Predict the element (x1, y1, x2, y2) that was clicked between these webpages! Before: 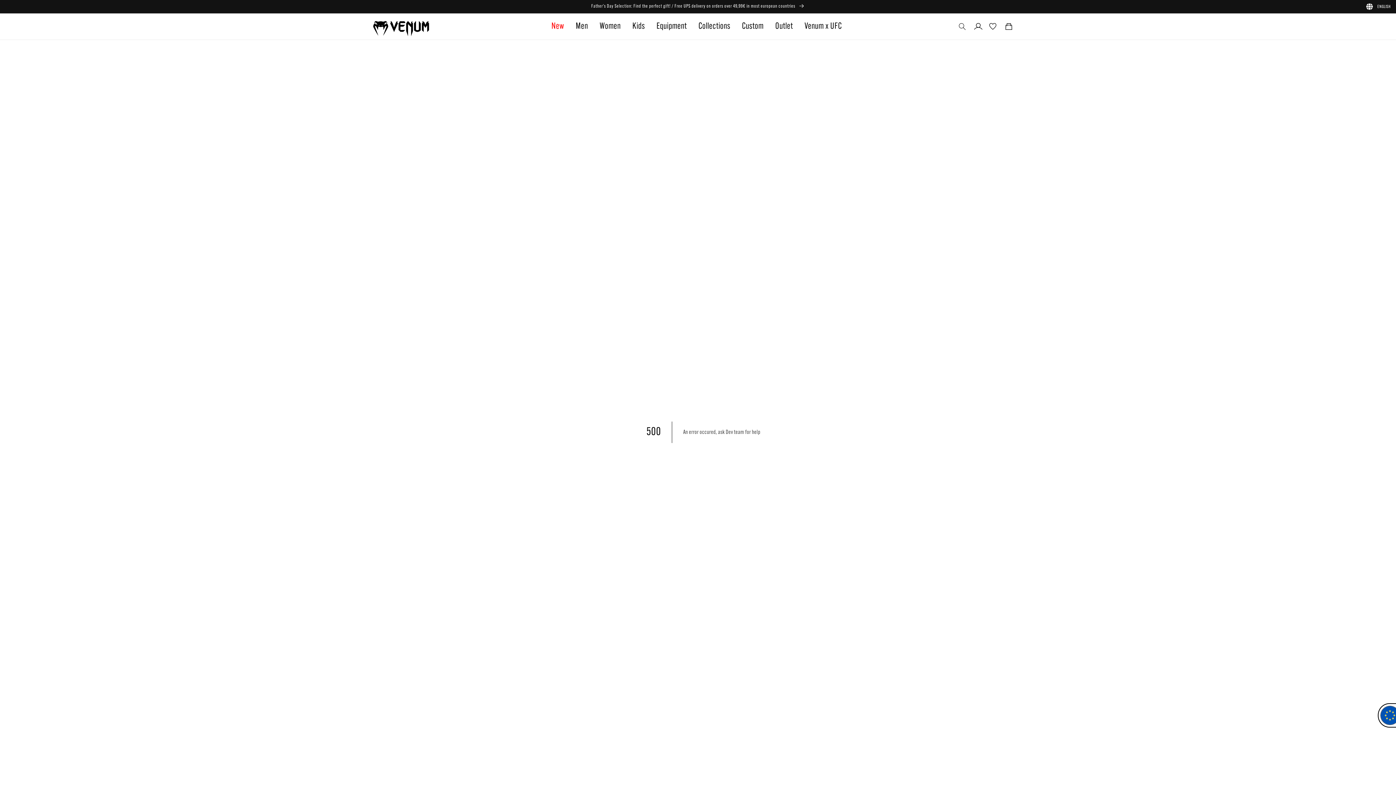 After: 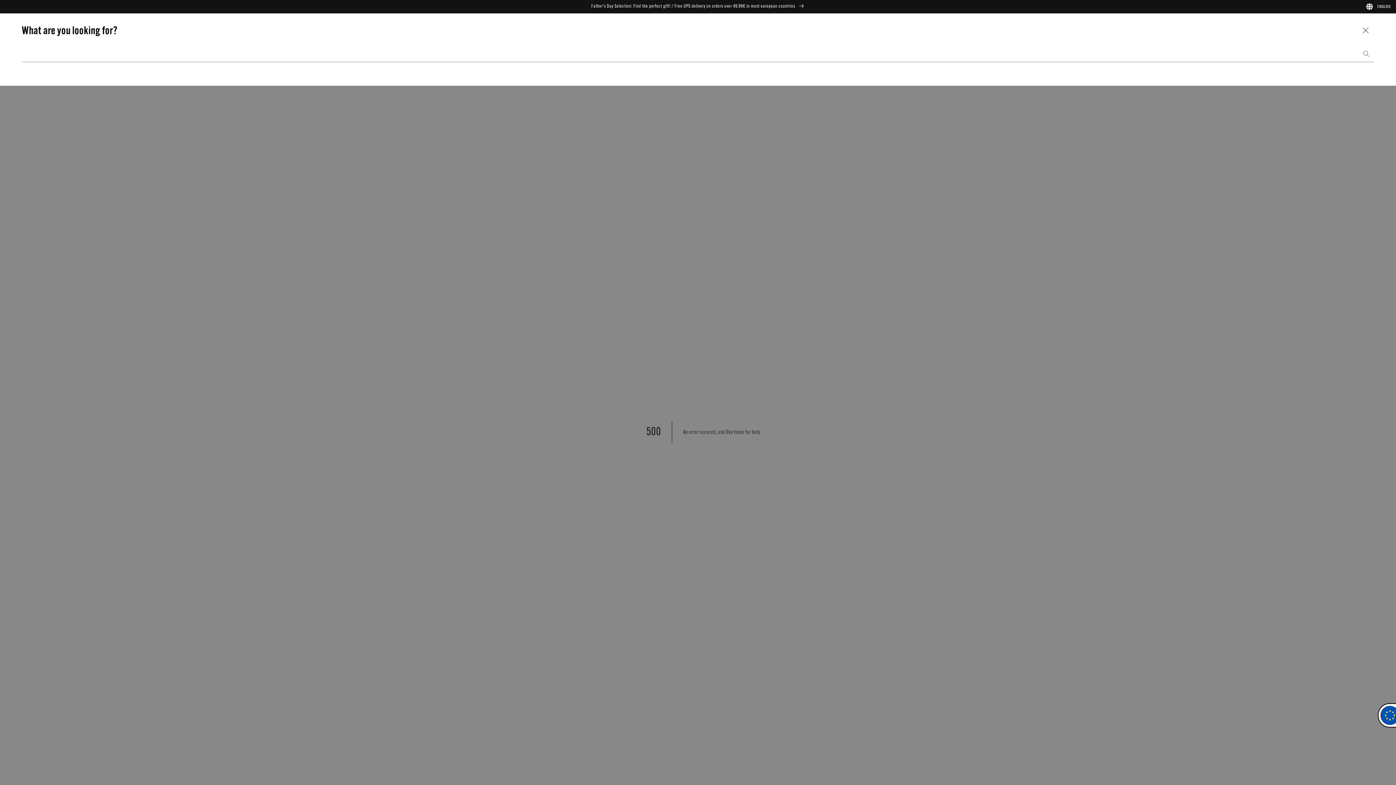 Action: bbox: (954, 18, 970, 34) label: Search